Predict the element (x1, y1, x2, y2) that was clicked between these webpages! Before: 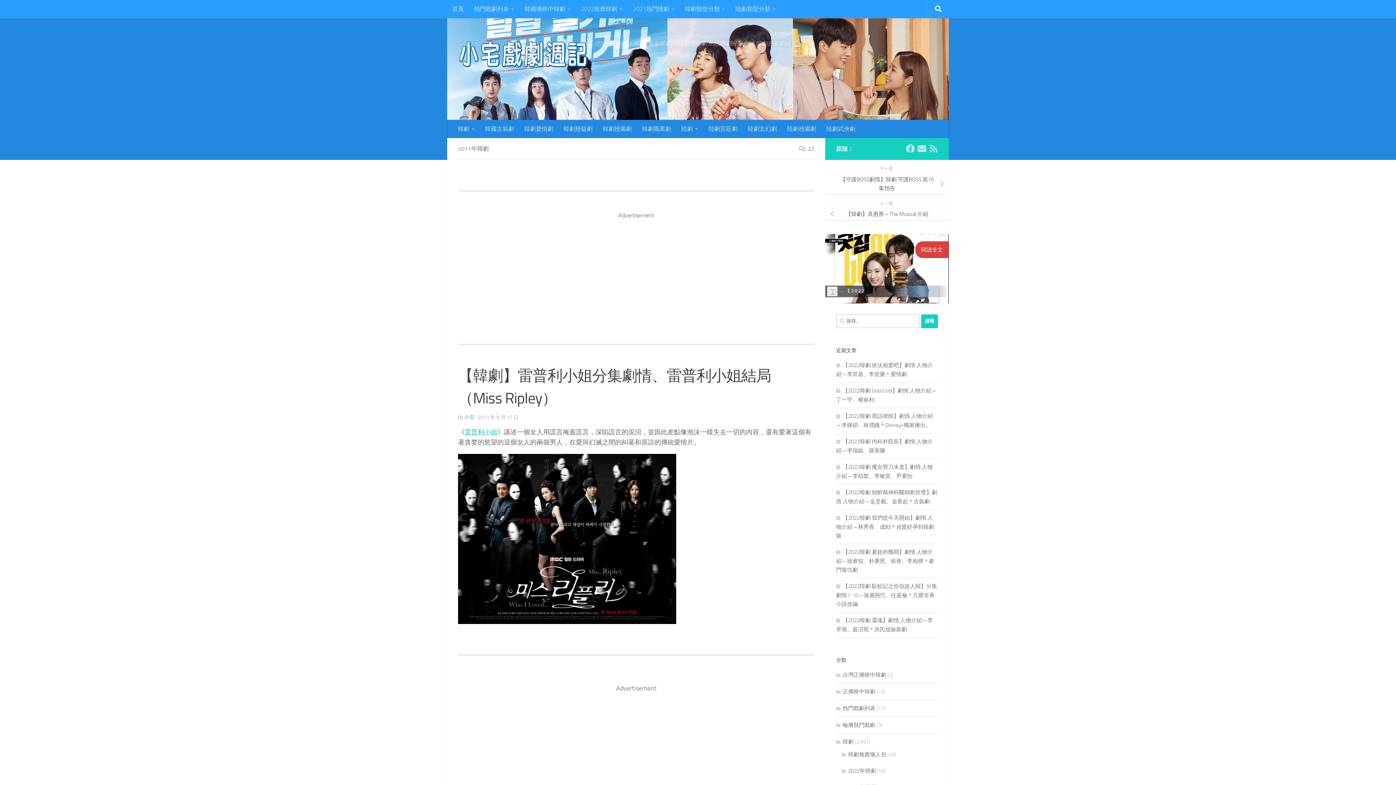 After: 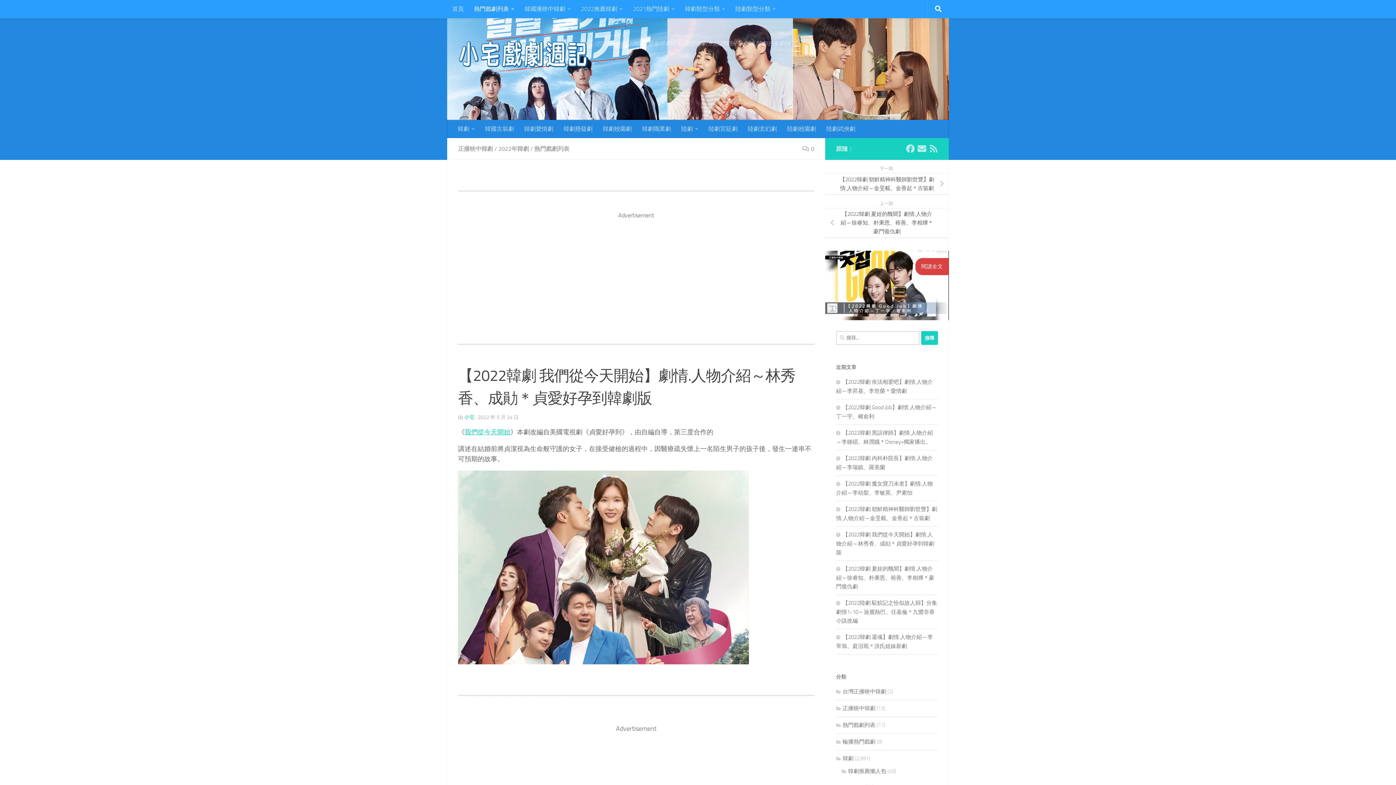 Action: bbox: (836, 448, 934, 473) label: 【2022韓劇 我們從今天開始】劇情.人物介紹～林秀香、成勛＊貞愛好孕到韓劇版